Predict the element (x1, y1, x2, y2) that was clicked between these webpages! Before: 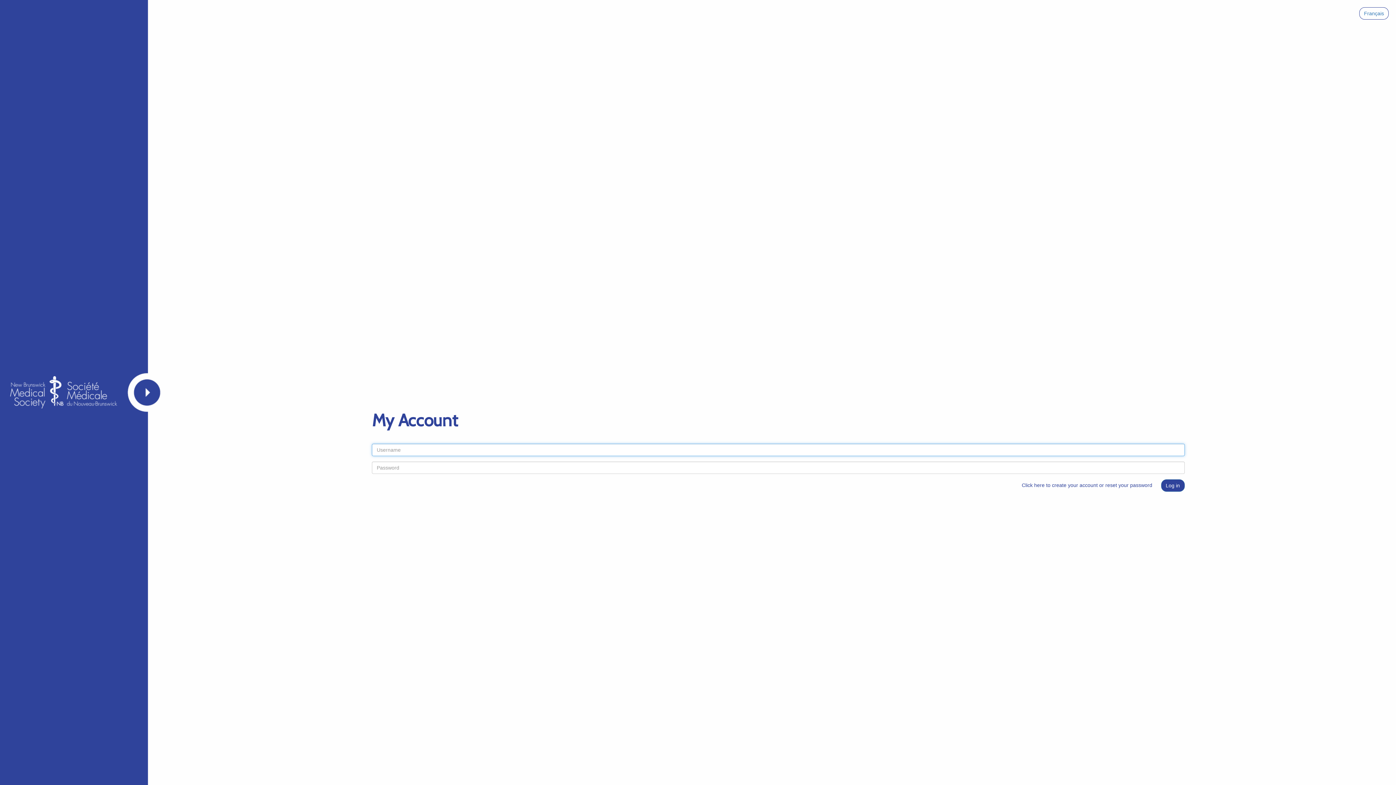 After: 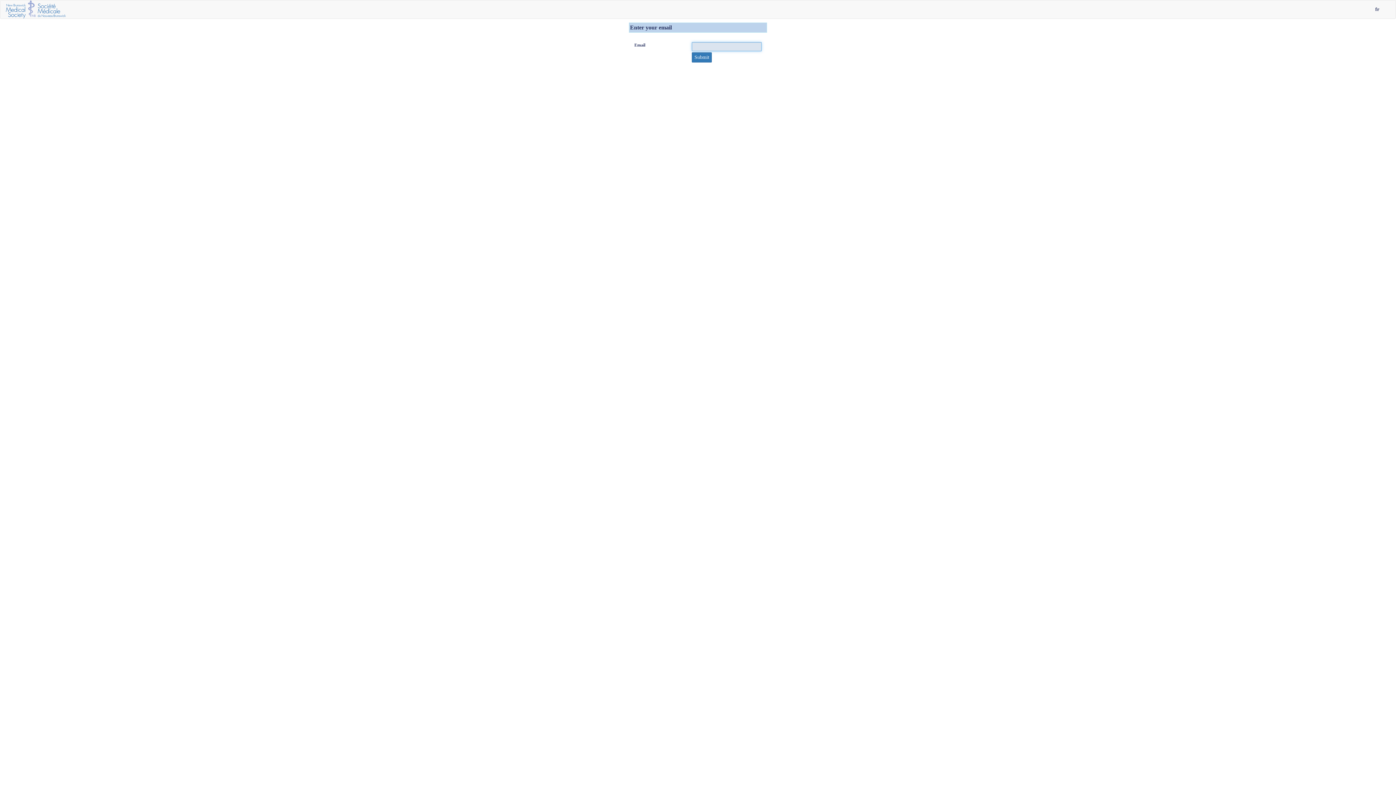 Action: bbox: (1022, 482, 1159, 488) label: Click here to create your account or reset your password